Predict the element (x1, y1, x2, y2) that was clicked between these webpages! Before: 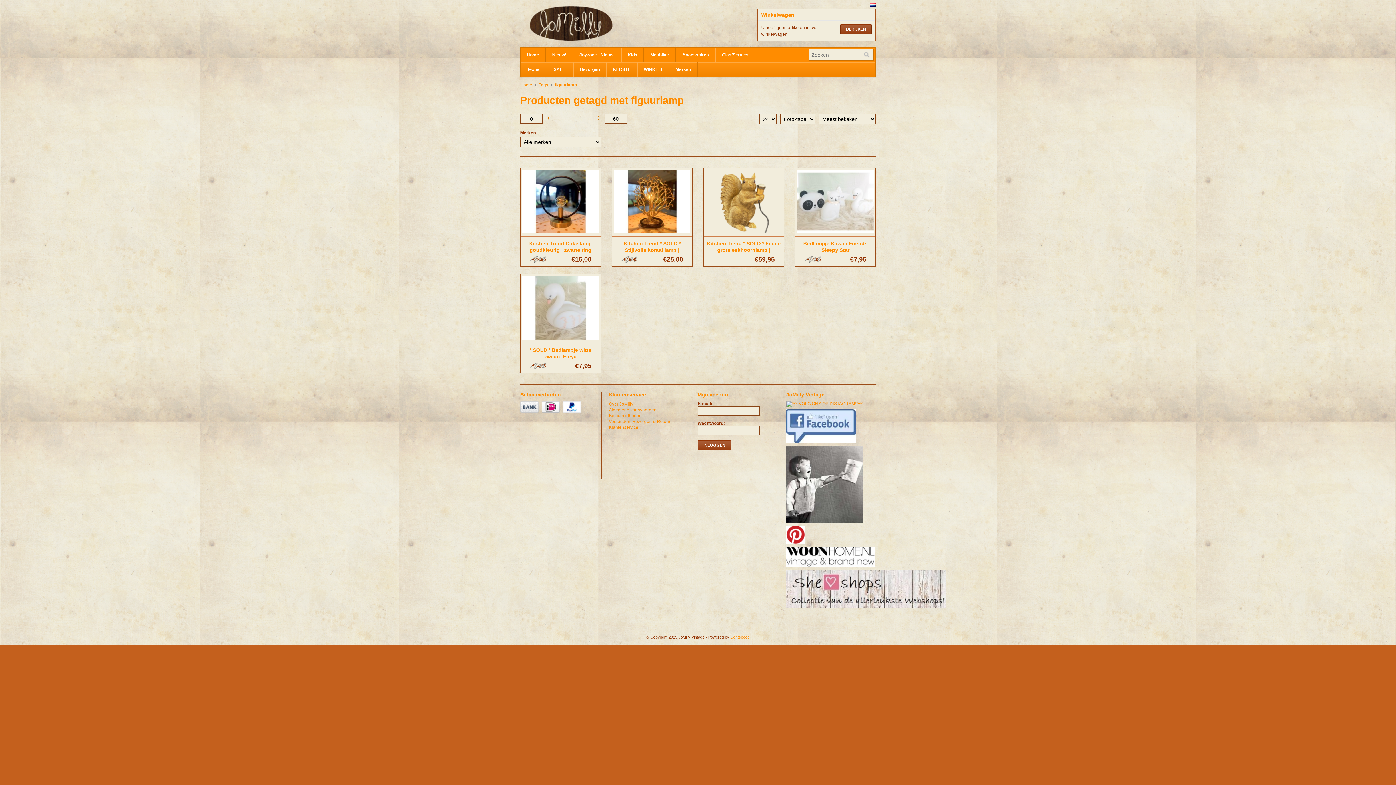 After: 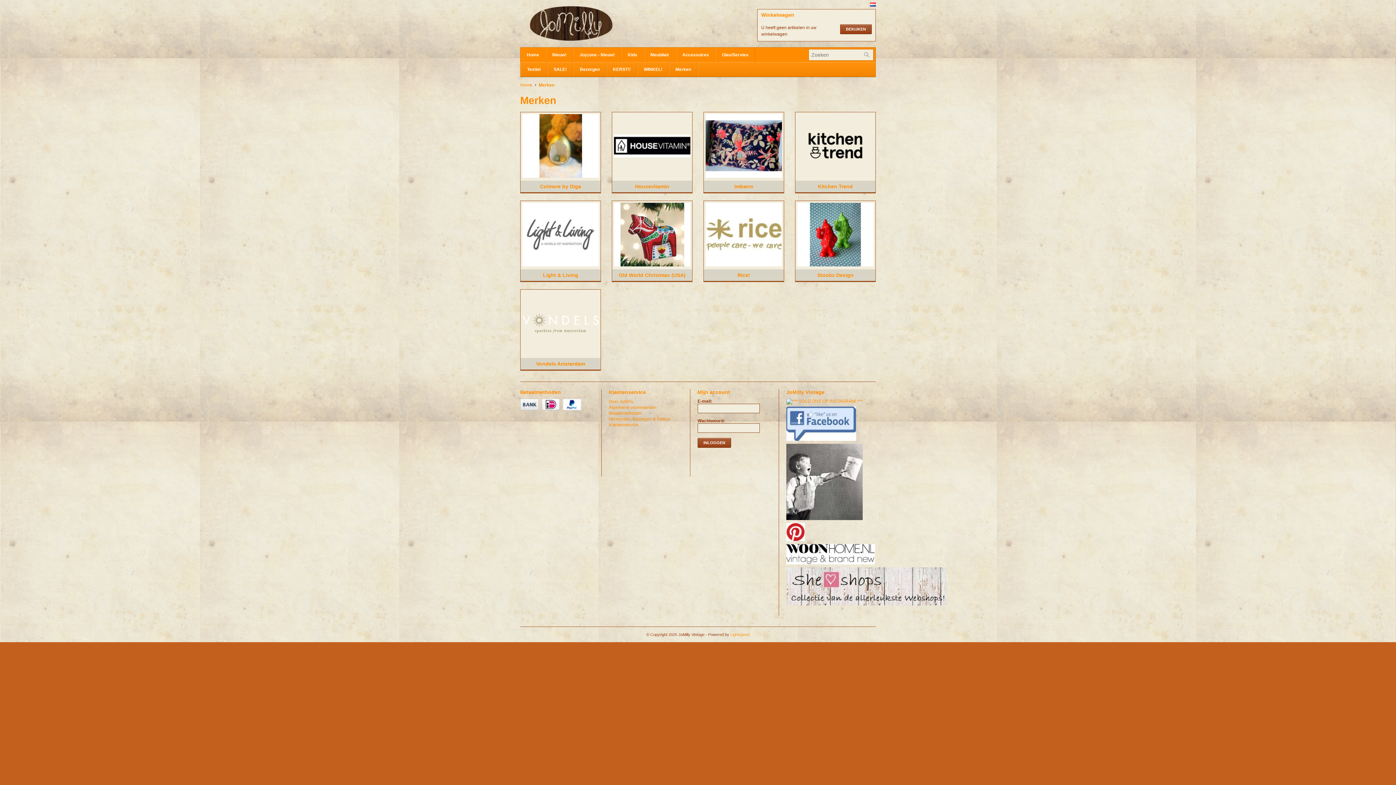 Action: label: Merken bbox: (669, 62, 697, 76)